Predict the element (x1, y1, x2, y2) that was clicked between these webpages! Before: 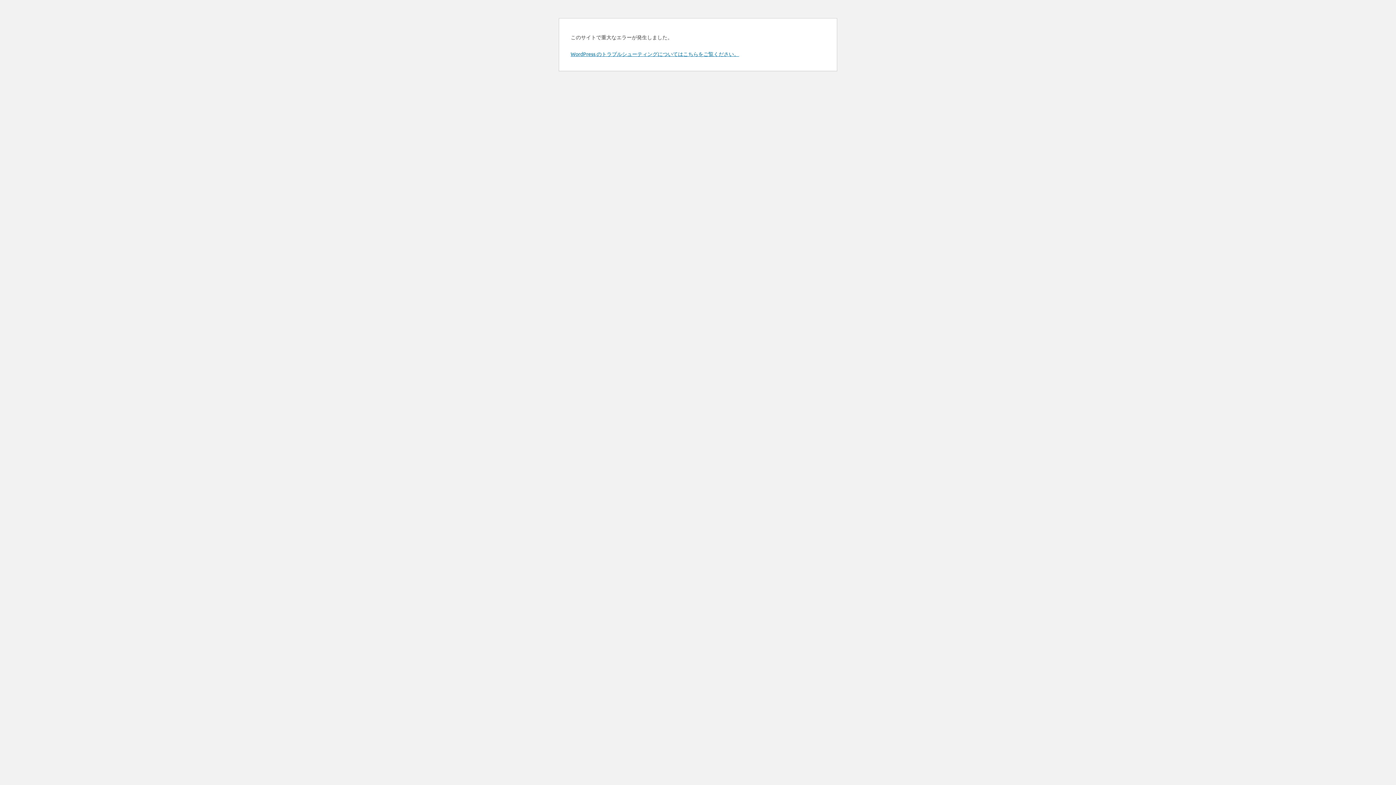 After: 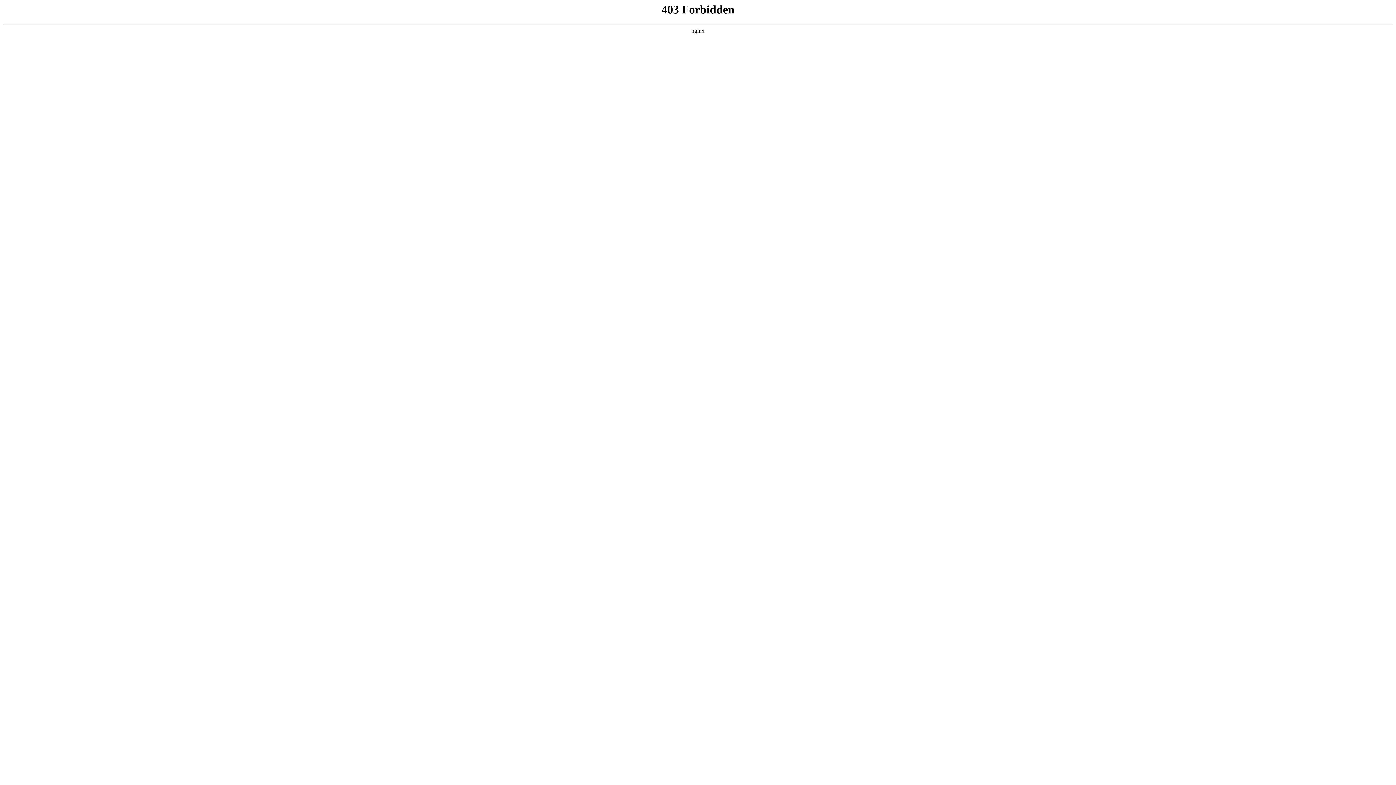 Action: bbox: (570, 50, 739, 57) label: WordPress のトラブルシューティングについてはこちらをご覧ください。